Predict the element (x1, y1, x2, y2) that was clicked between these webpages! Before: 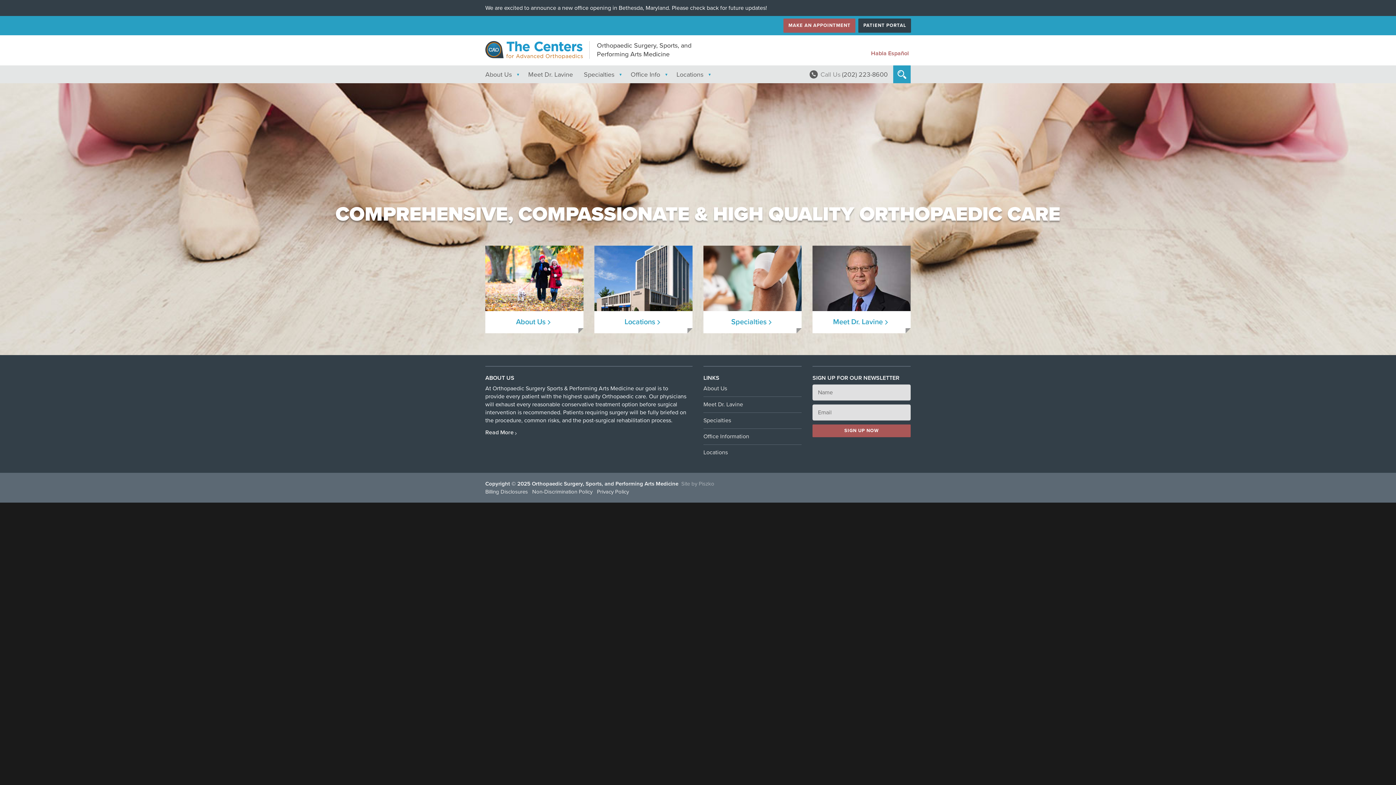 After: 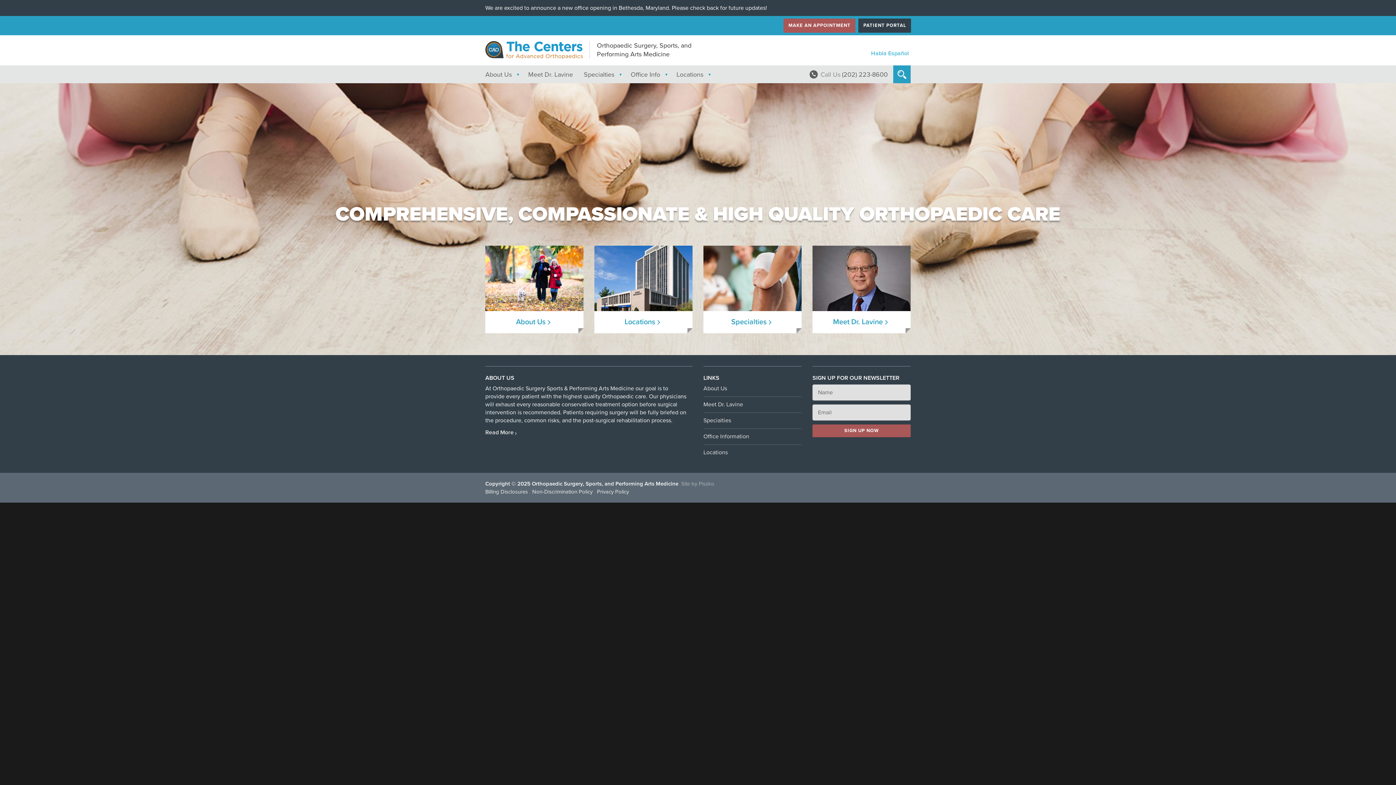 Action: bbox: (871, 49, 909, 56) label: Habla Español